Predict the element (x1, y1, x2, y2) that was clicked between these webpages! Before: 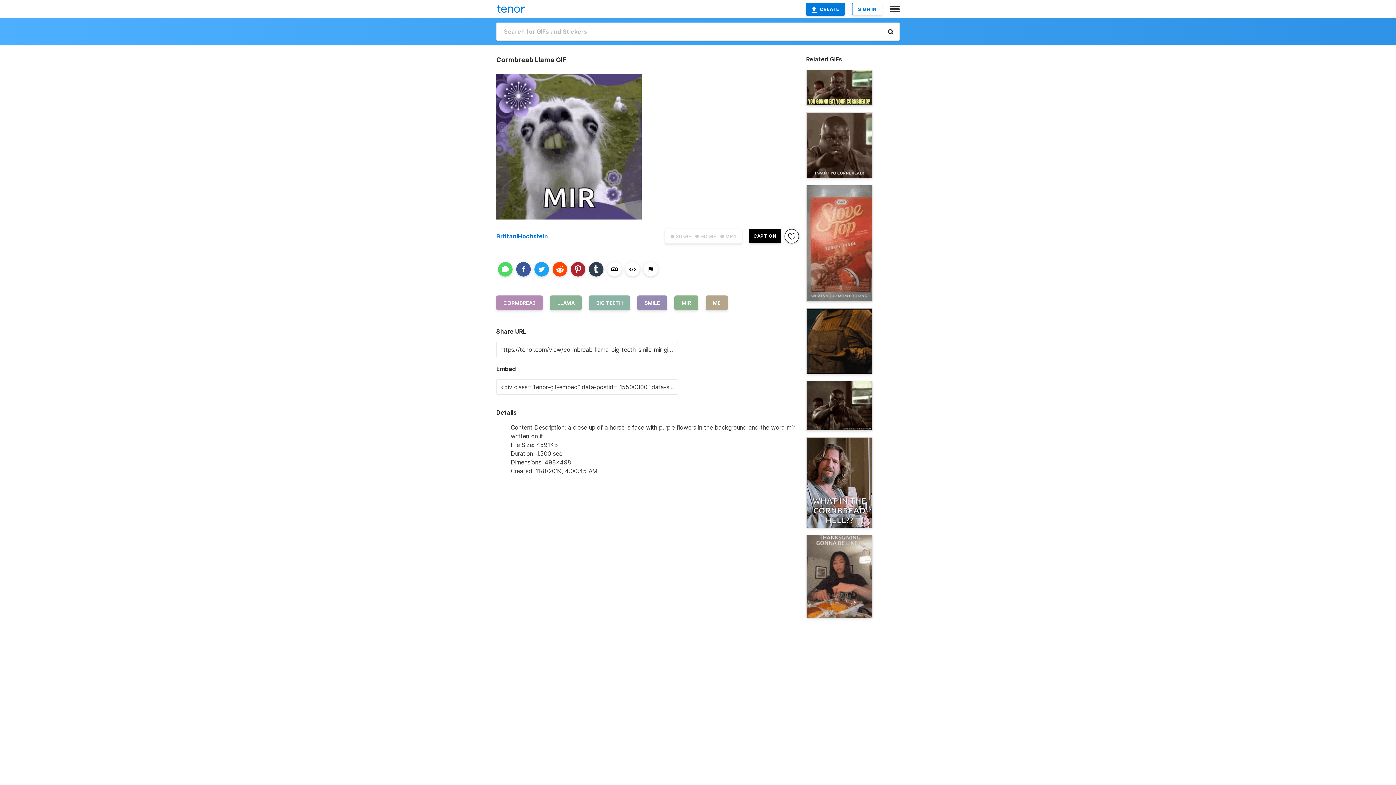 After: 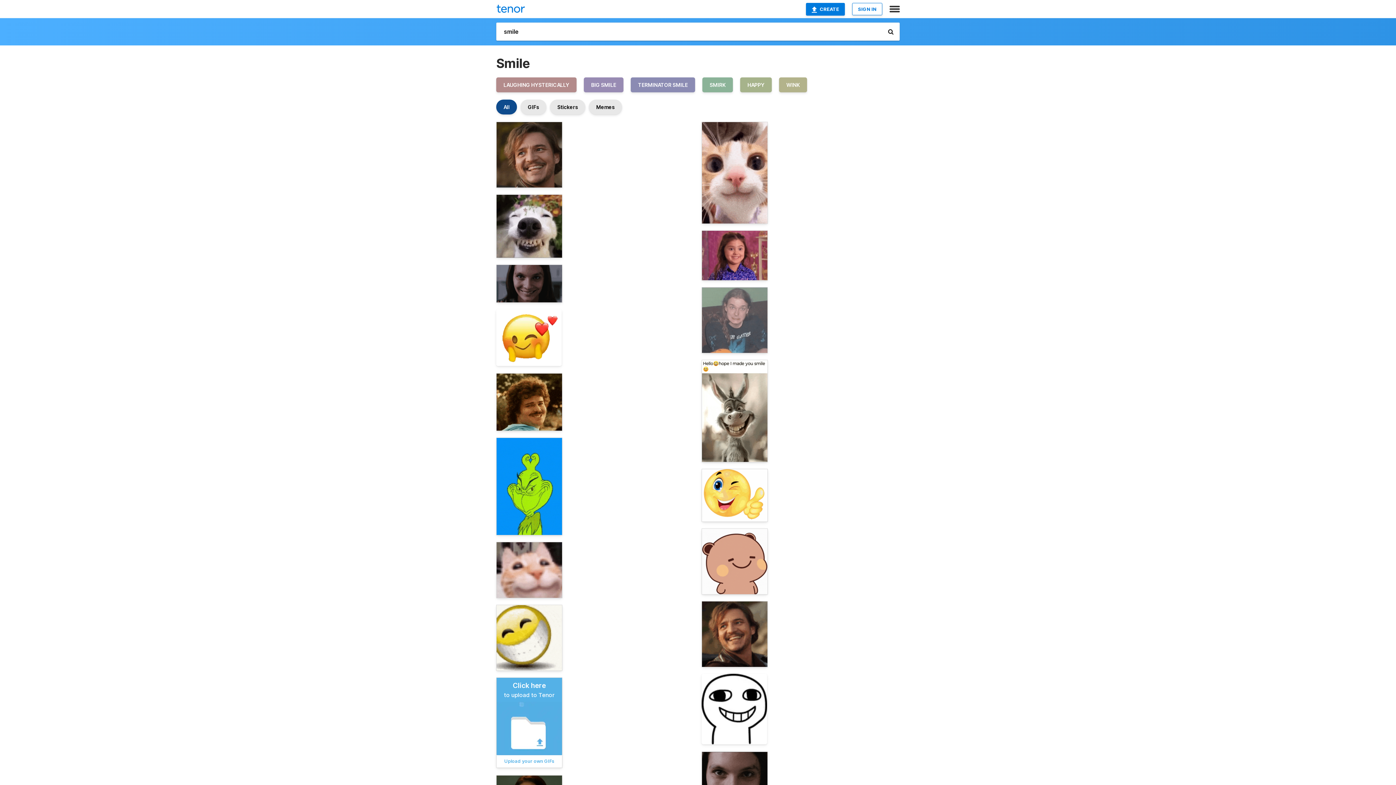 Action: label: SMILE bbox: (637, 299, 674, 306)